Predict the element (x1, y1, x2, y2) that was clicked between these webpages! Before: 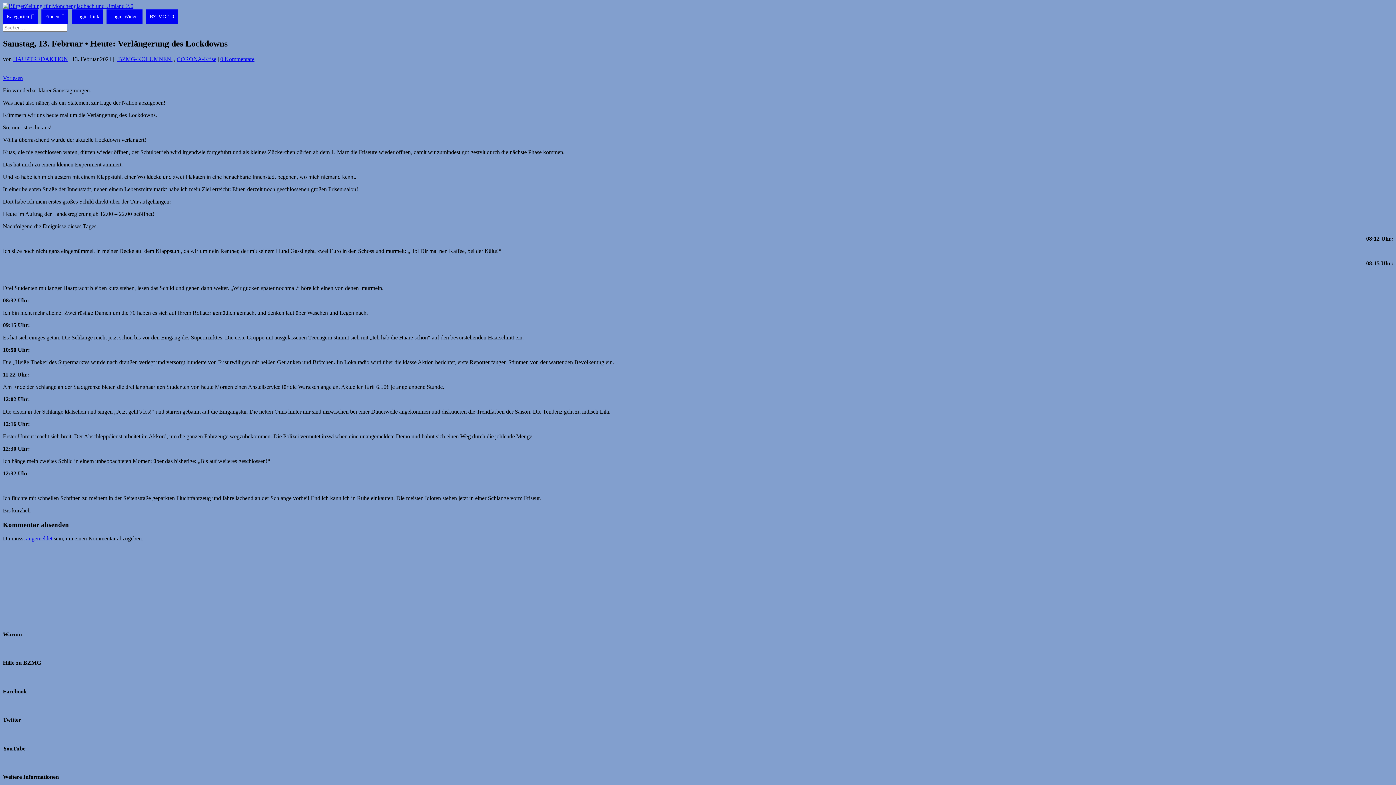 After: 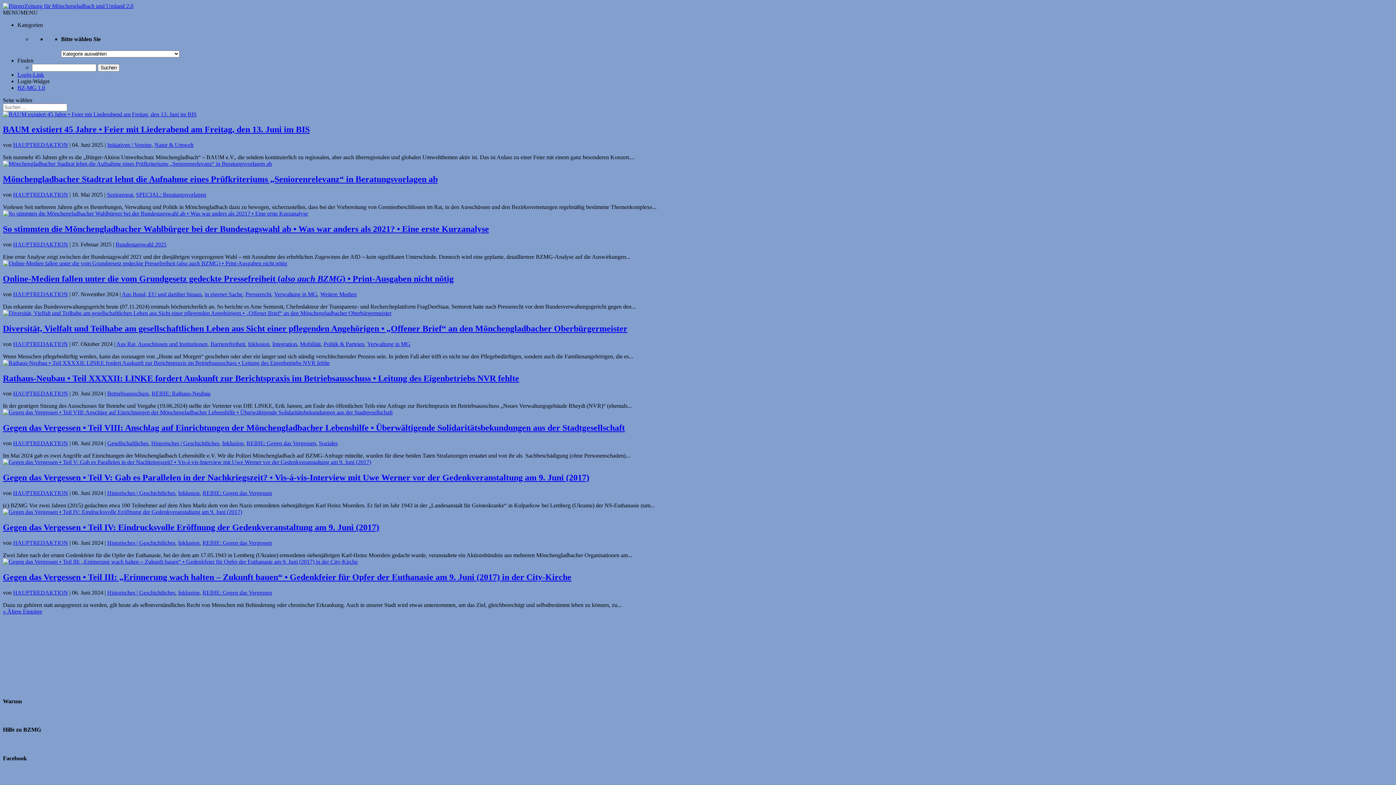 Action: label: HAUPTREDAKTION bbox: (13, 55, 68, 62)